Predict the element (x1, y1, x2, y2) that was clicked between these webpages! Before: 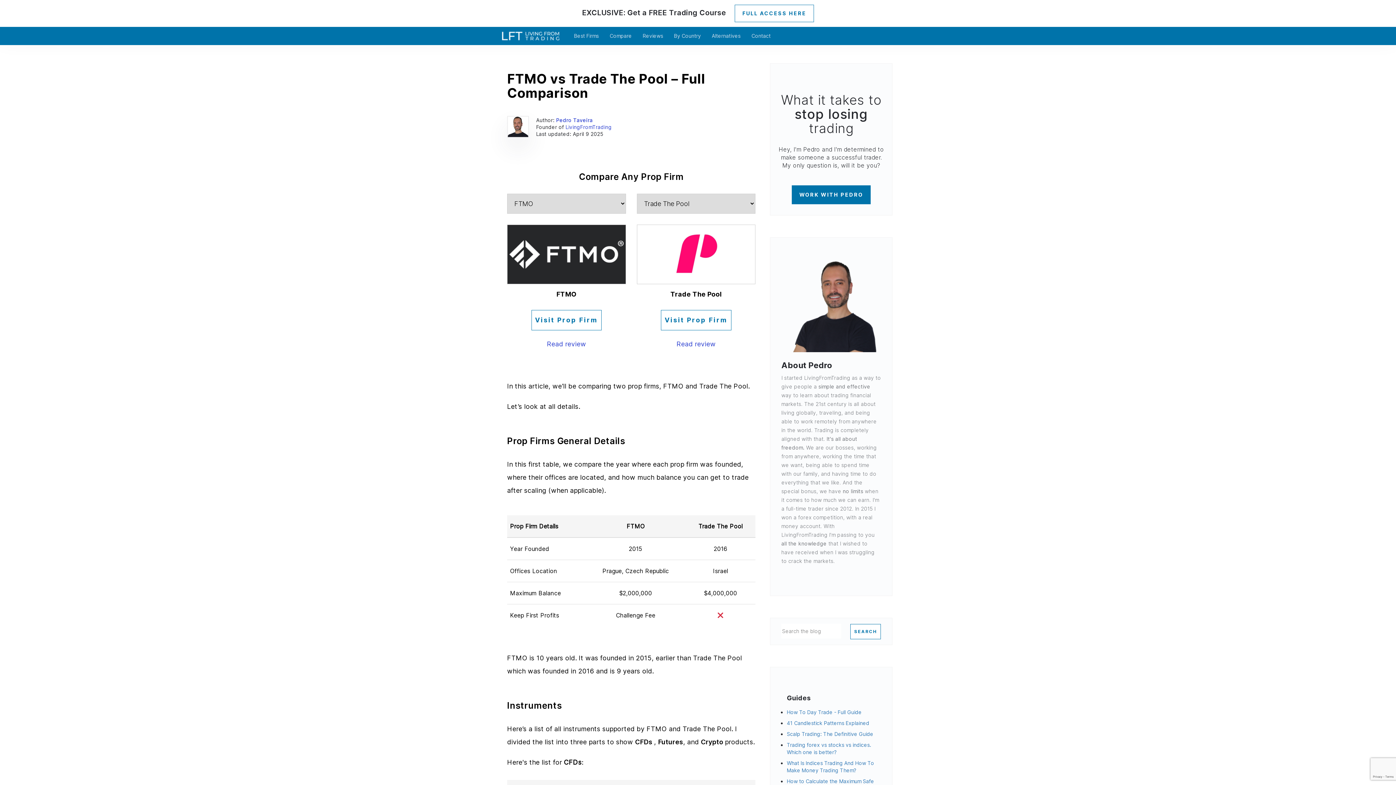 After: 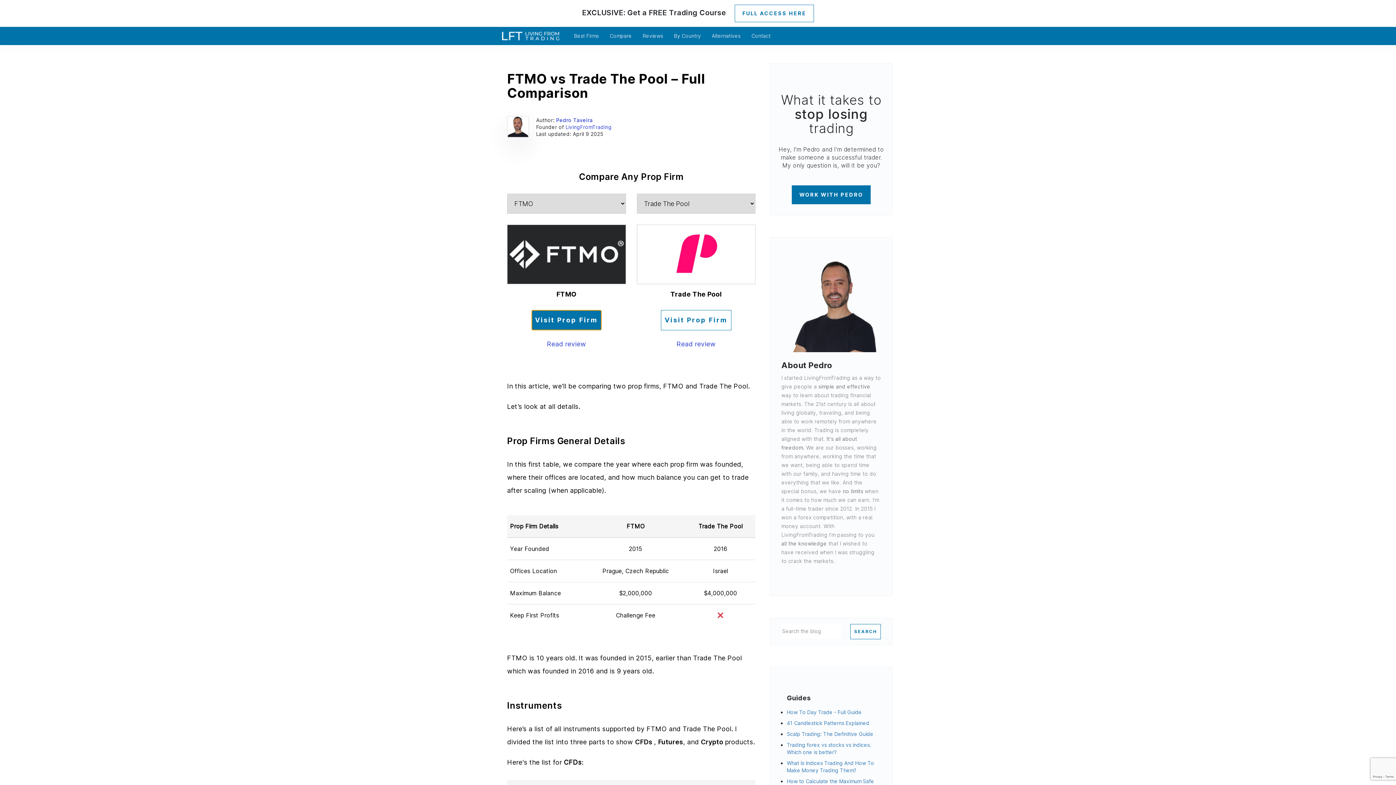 Action: label: Visit Prop Firm bbox: (531, 316, 601, 323)